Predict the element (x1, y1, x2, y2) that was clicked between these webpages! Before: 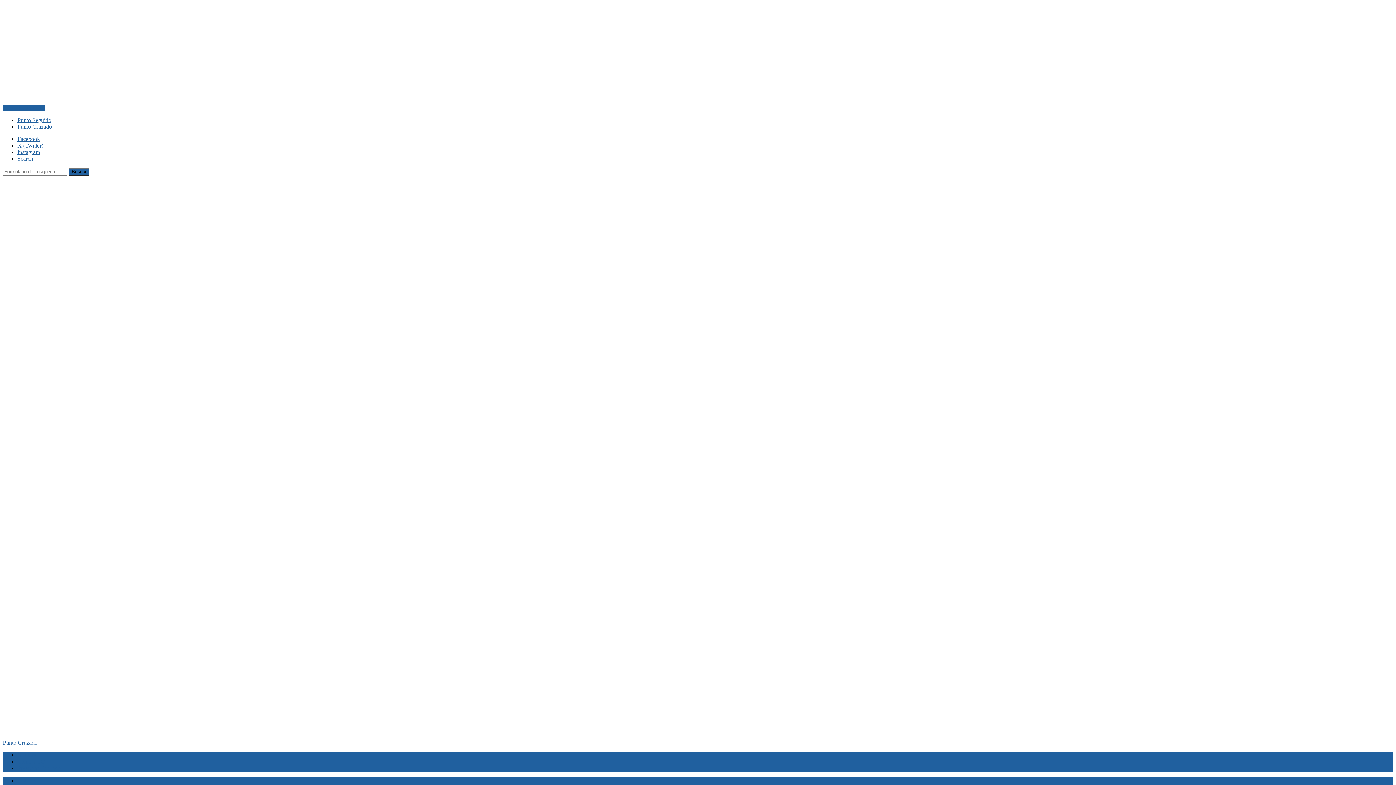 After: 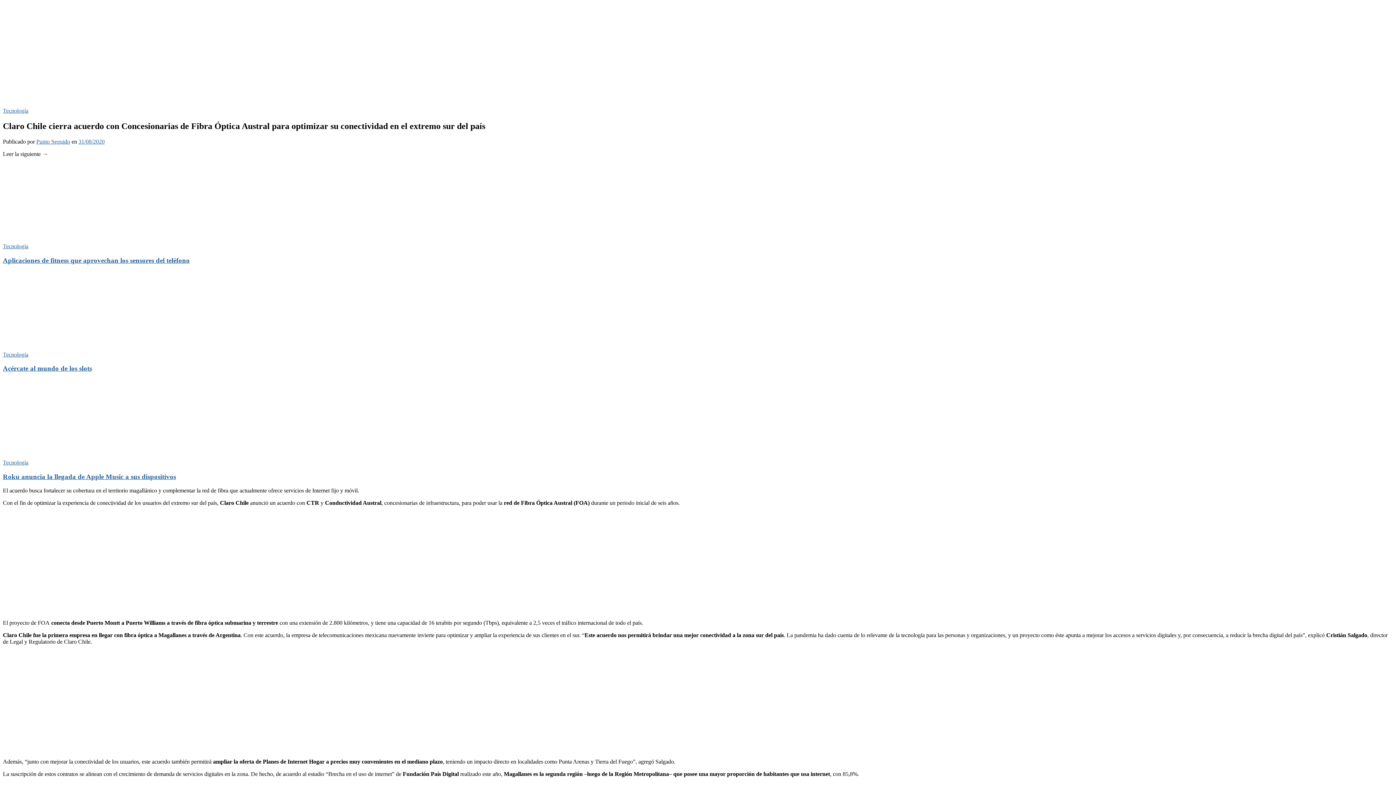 Action: label: Saltar al contenido bbox: (2, 104, 45, 110)